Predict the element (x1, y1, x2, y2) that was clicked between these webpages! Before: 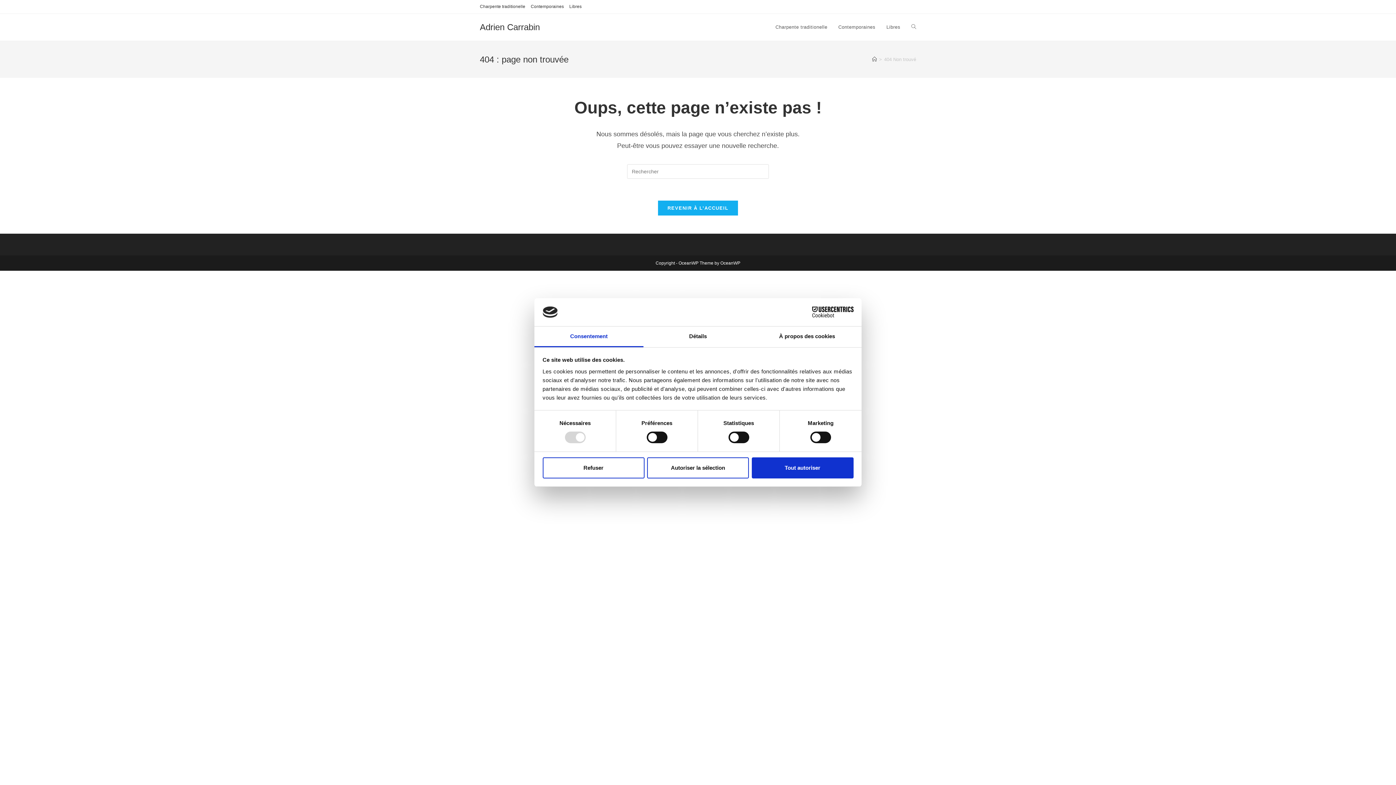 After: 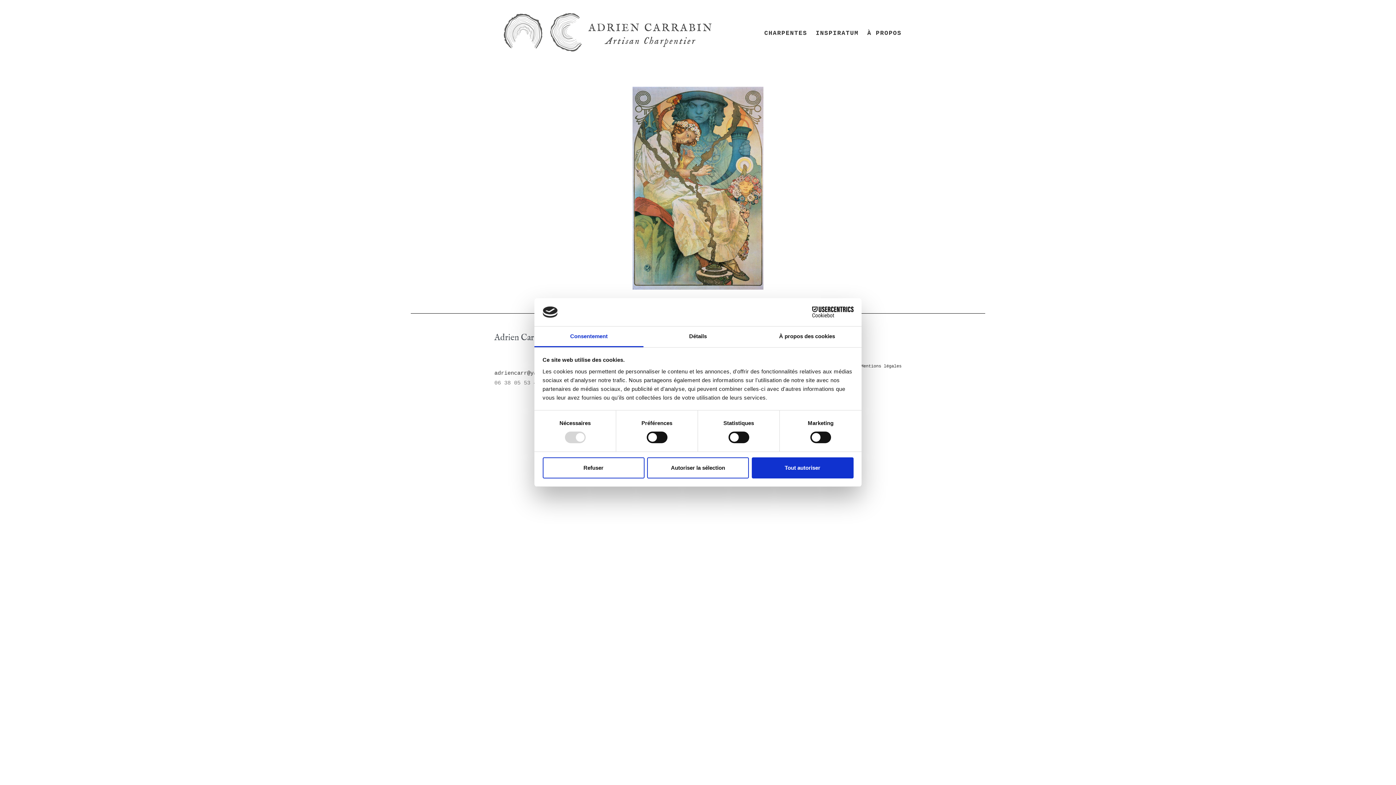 Action: label: REVENIR À L’ACCUEIL bbox: (658, 200, 738, 215)